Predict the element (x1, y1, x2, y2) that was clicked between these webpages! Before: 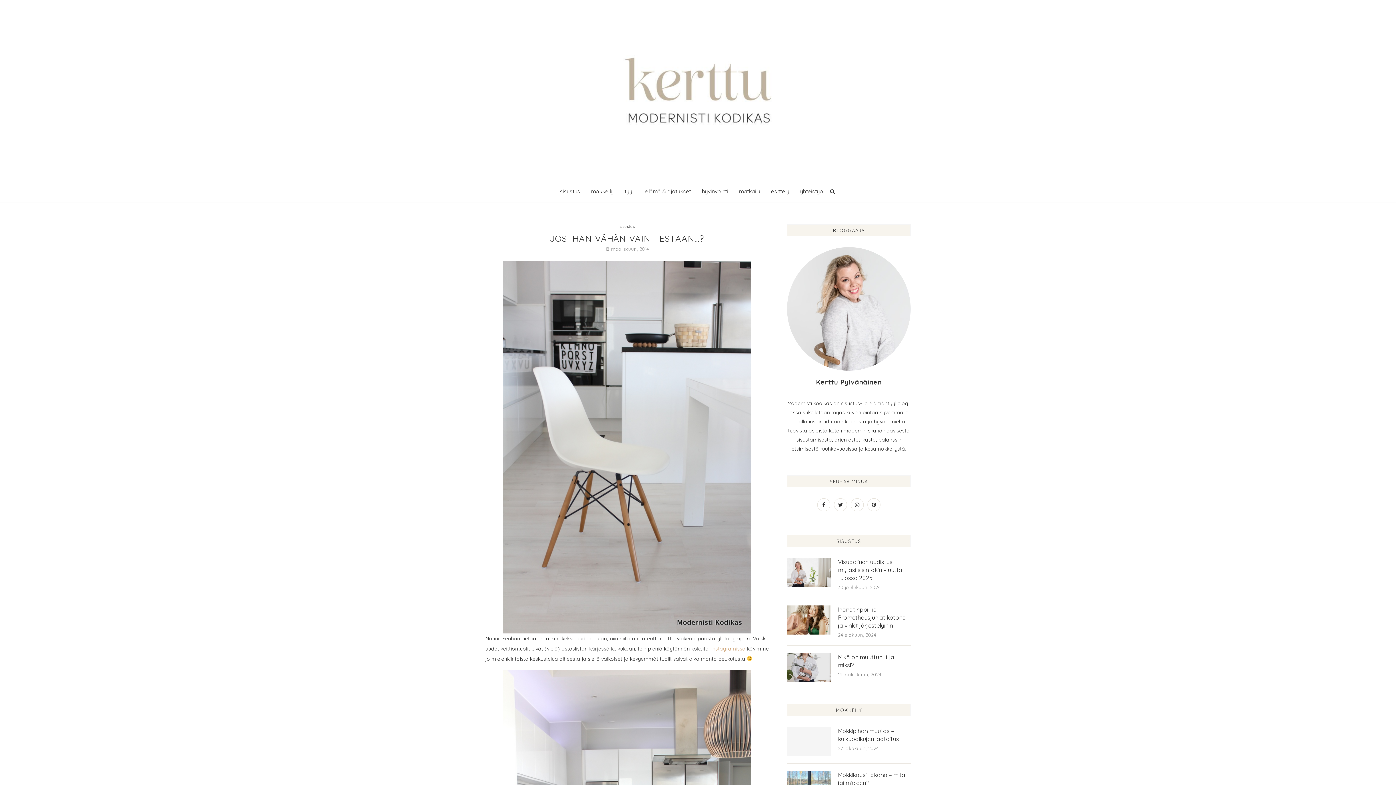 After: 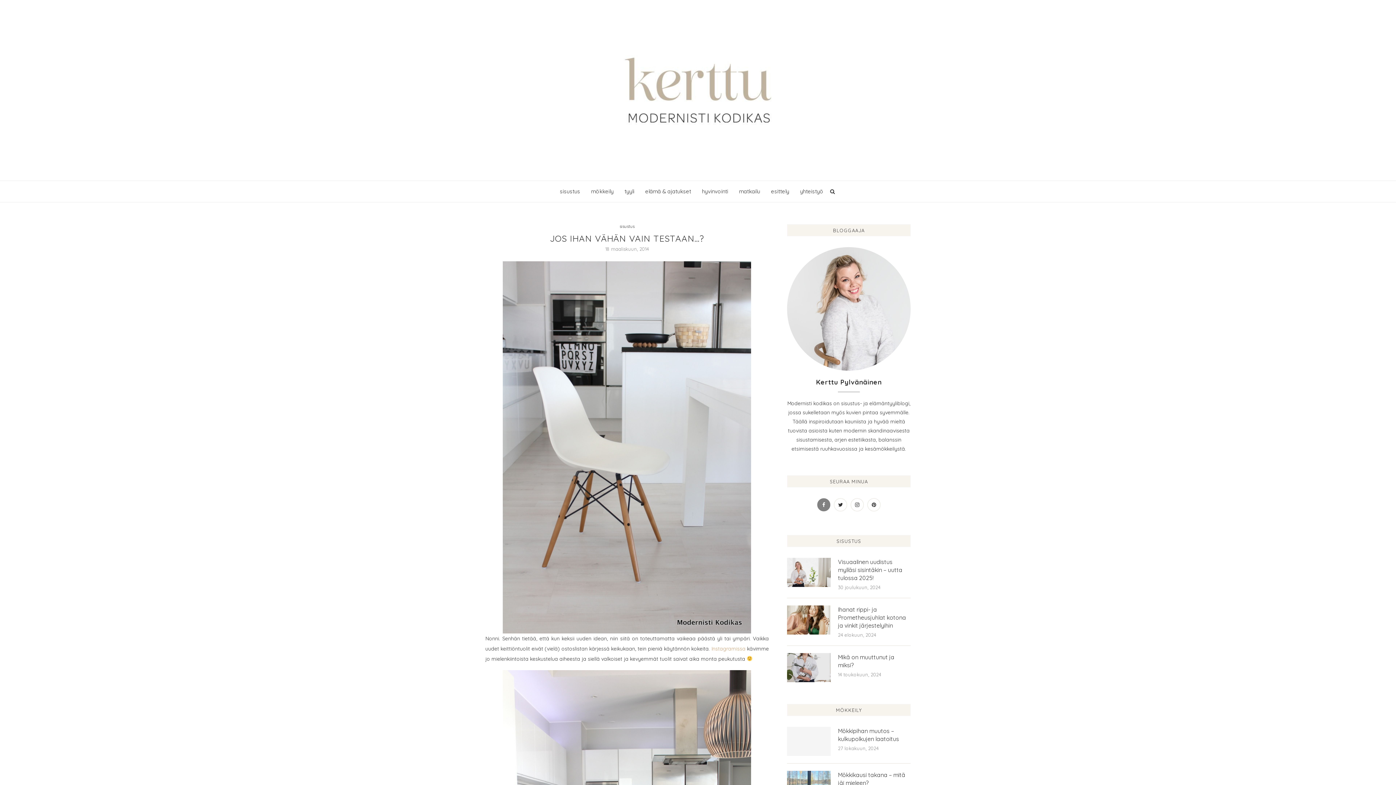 Action: bbox: (815, 501, 832, 508)